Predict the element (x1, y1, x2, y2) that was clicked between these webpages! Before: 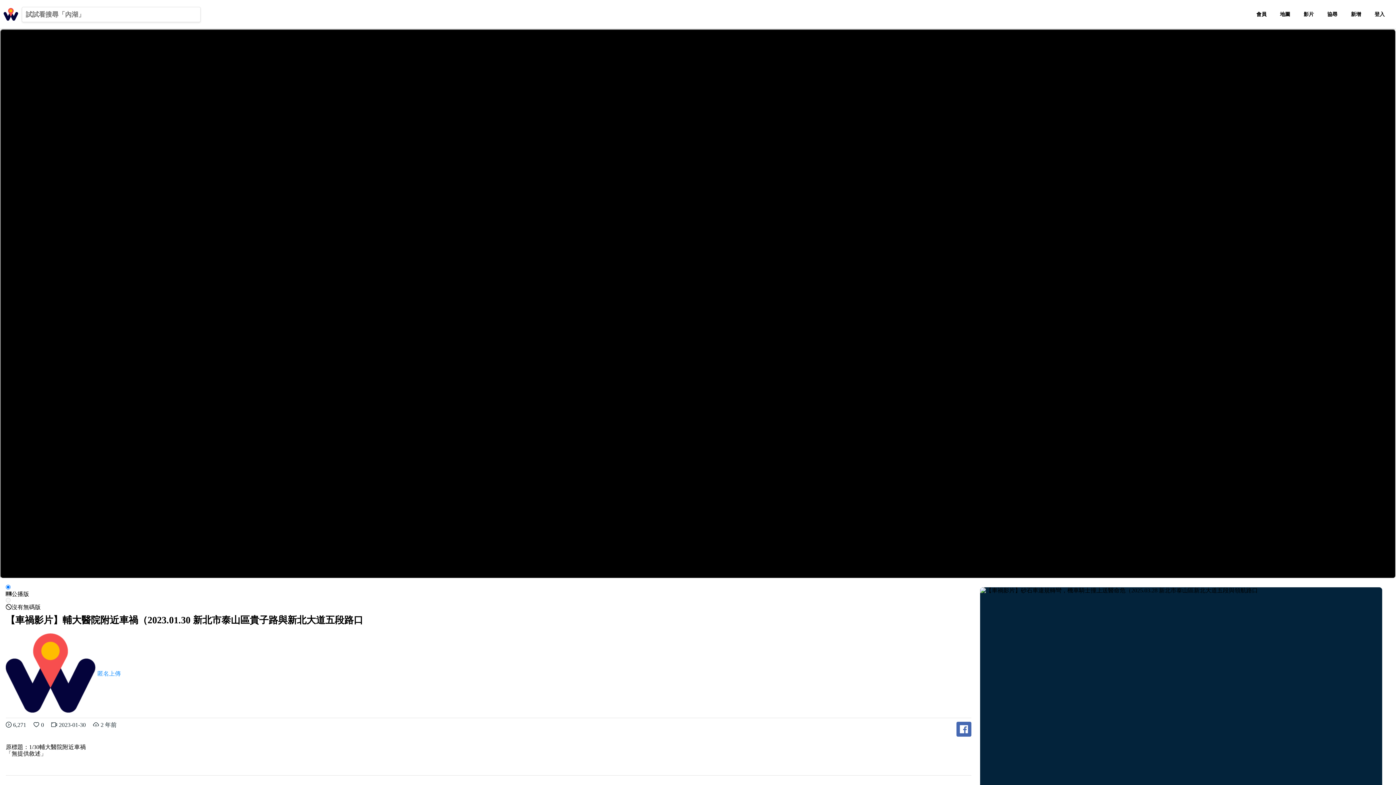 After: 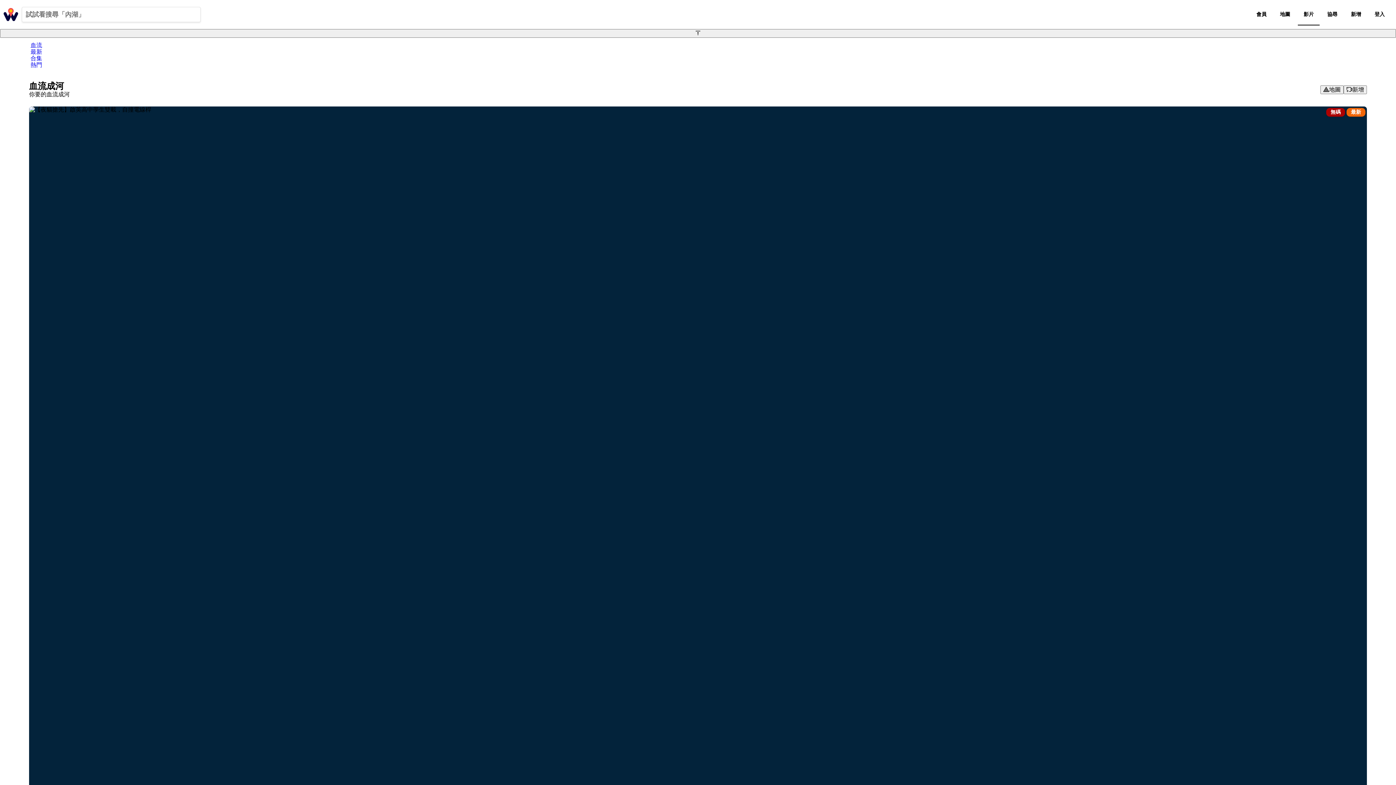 Action: label: 影片 bbox: (1298, 0, 1320, 28)